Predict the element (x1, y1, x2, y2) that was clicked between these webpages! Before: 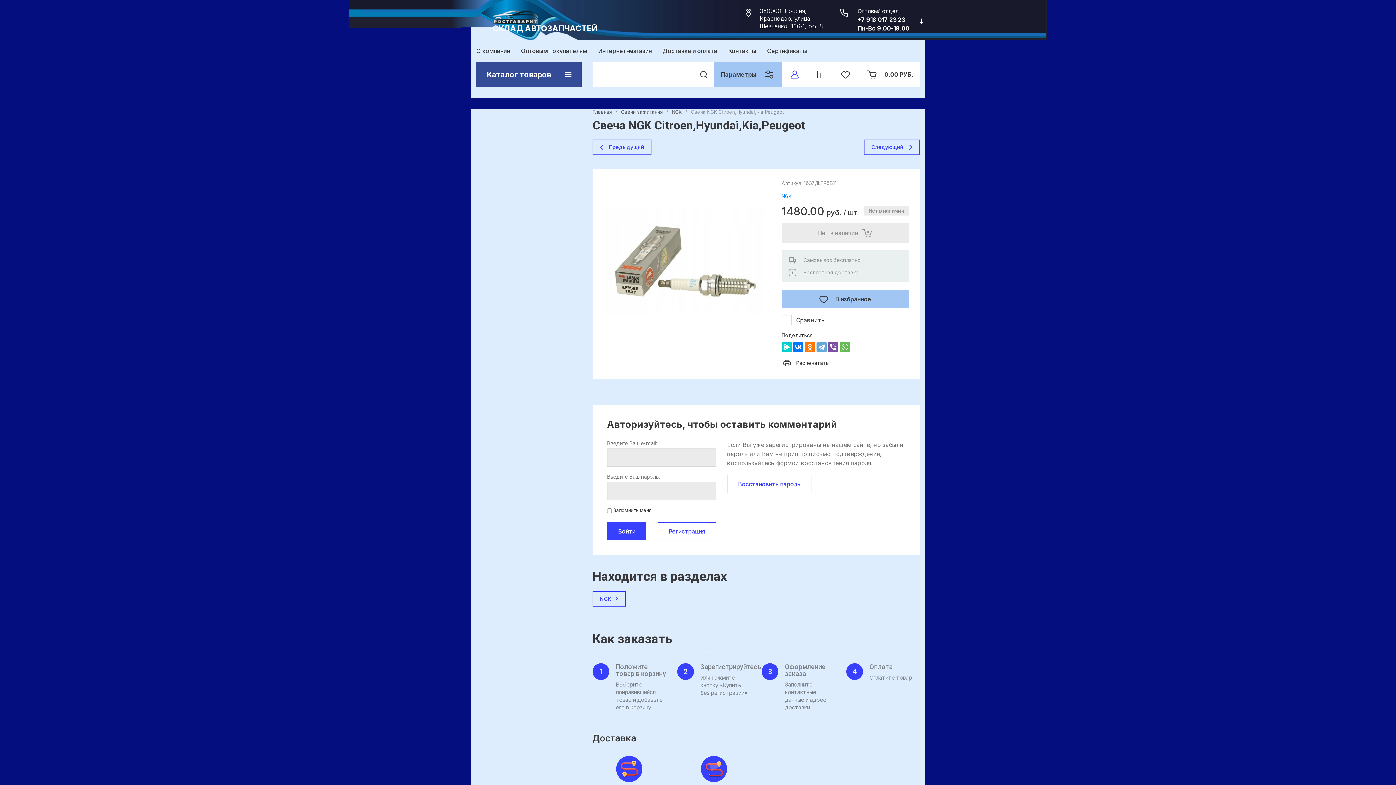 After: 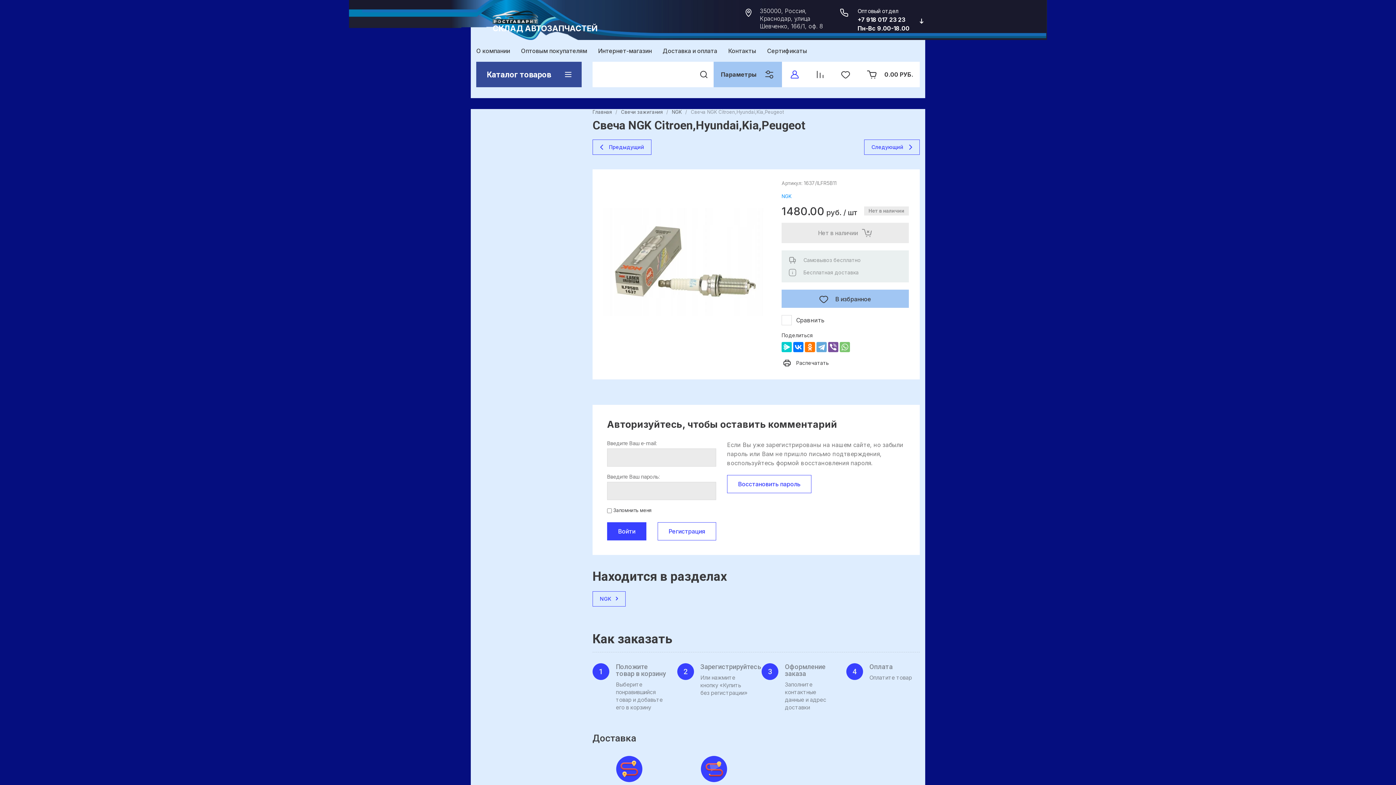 Action: bbox: (840, 342, 850, 352)